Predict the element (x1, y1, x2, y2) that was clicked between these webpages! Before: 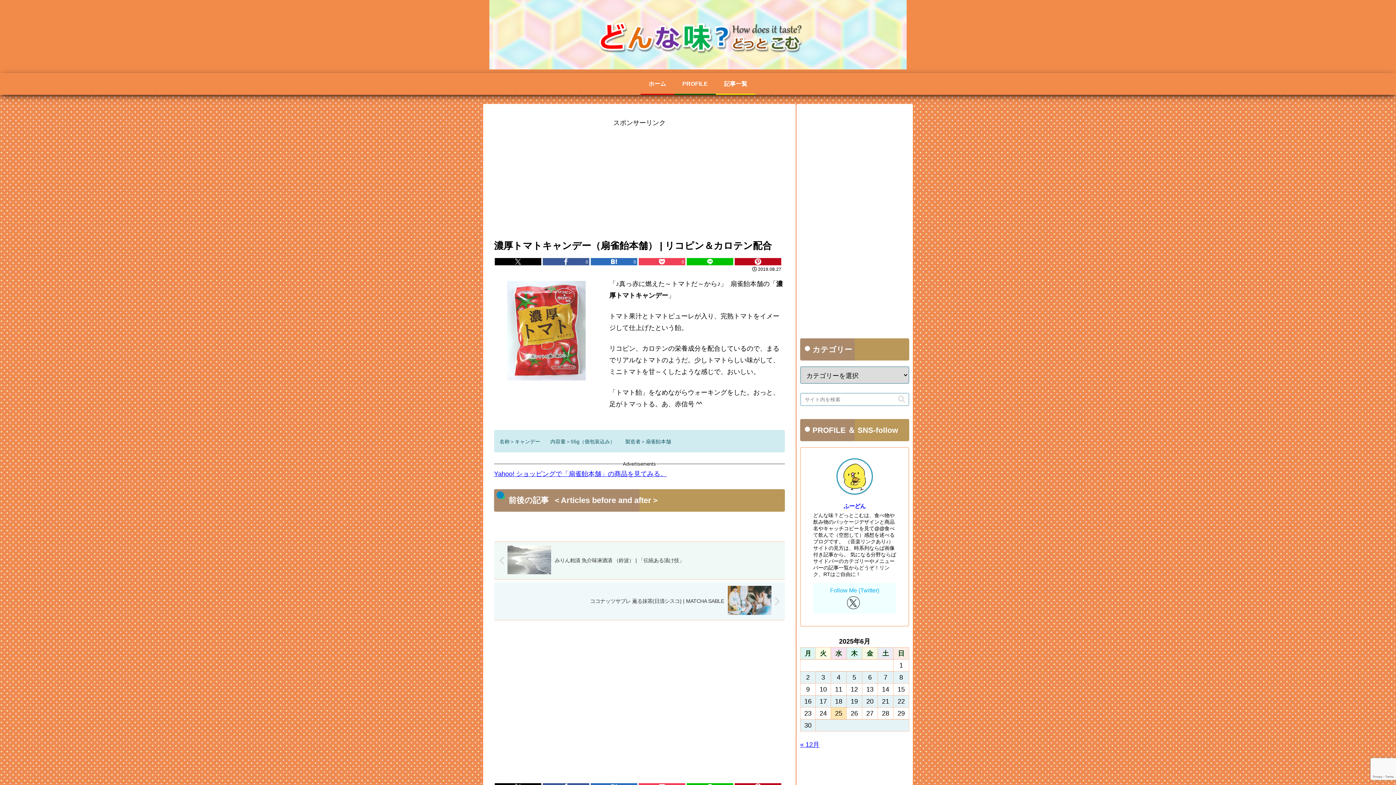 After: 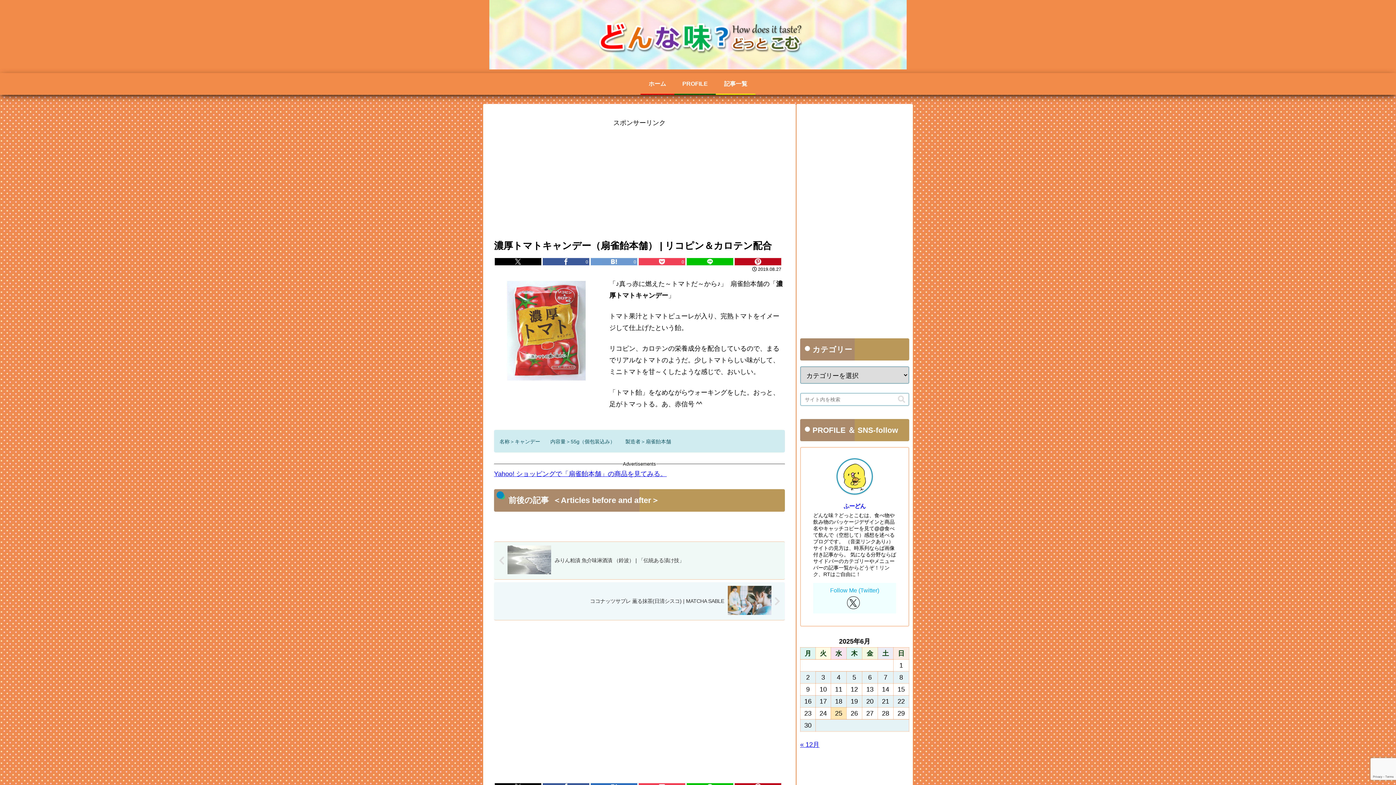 Action: label: はてブでブックマーク bbox: (590, 258, 637, 265)